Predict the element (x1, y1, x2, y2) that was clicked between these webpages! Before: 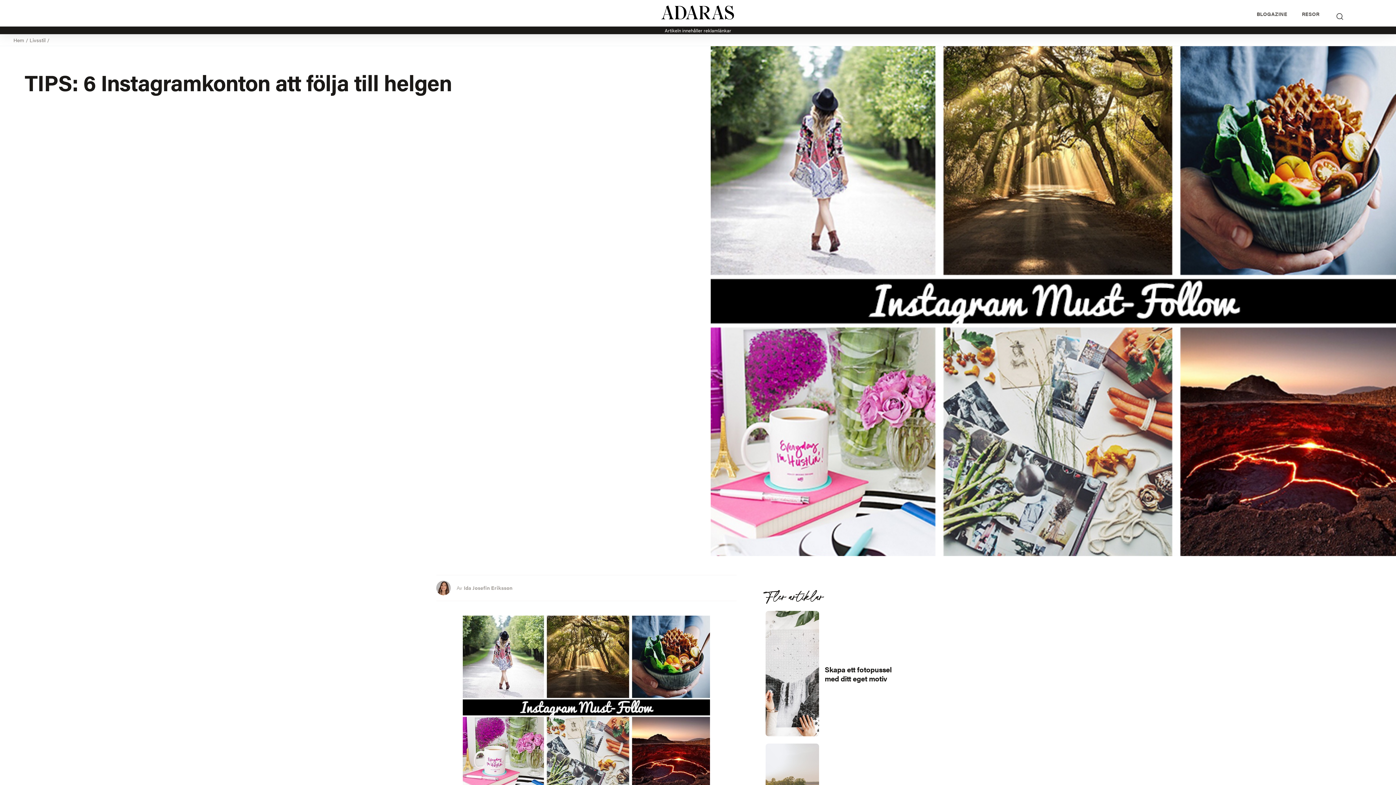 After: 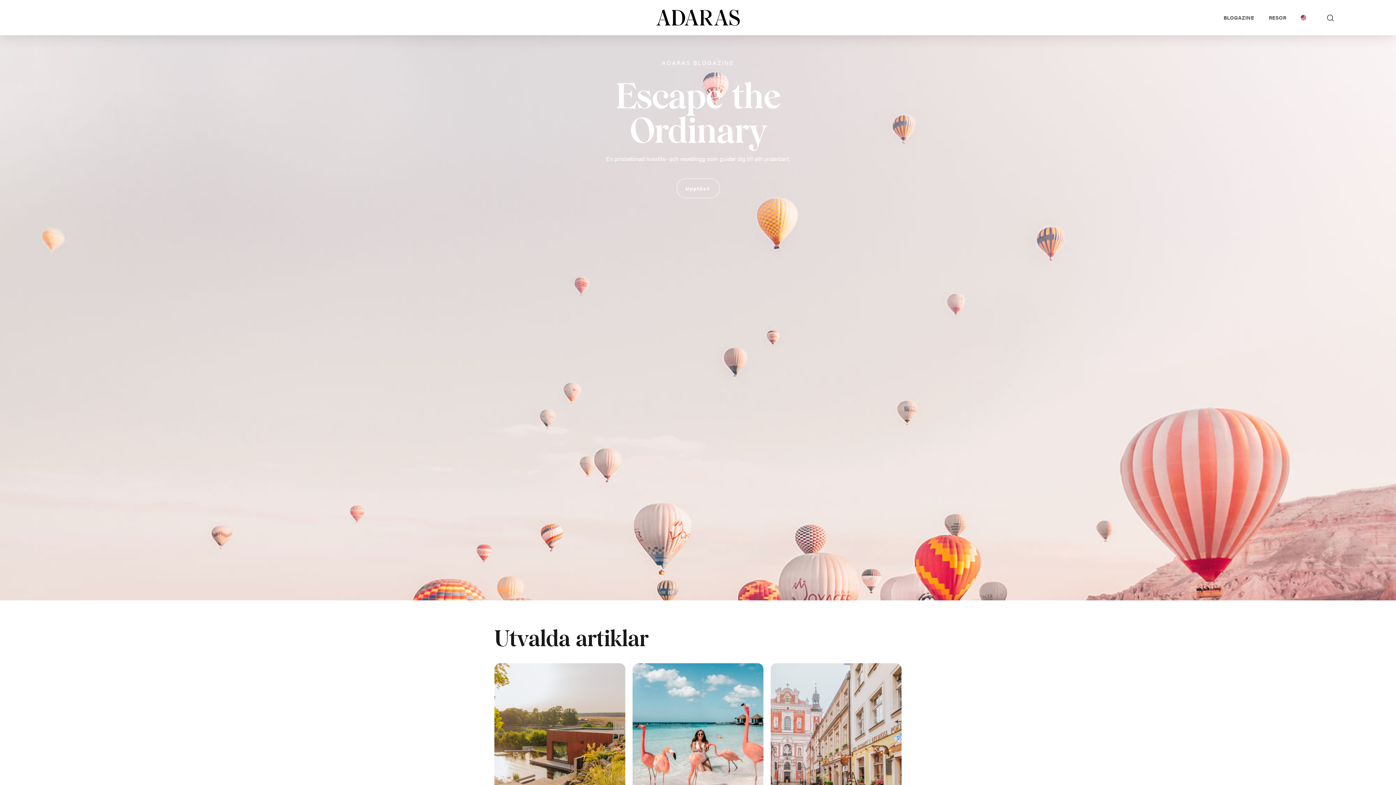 Action: bbox: (661, 5, 734, 19)